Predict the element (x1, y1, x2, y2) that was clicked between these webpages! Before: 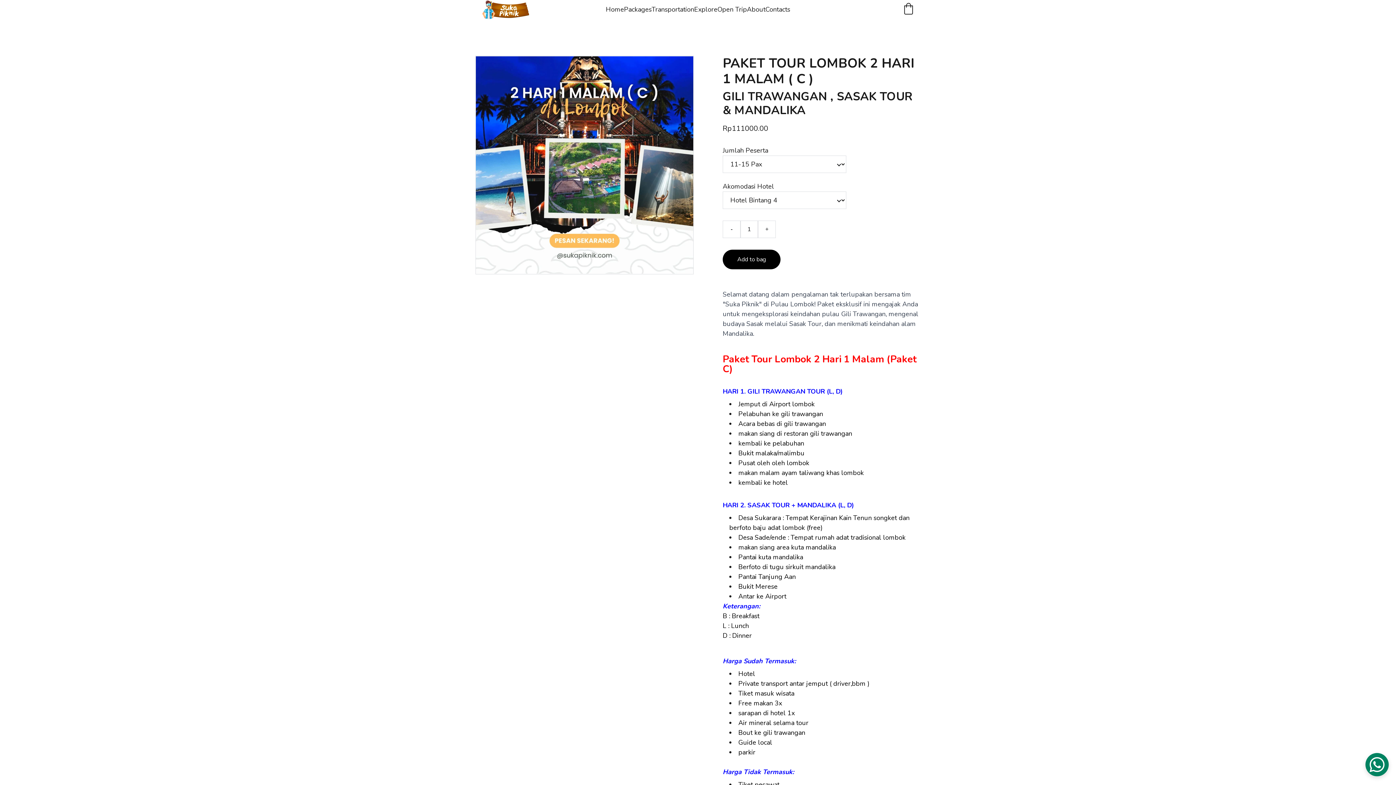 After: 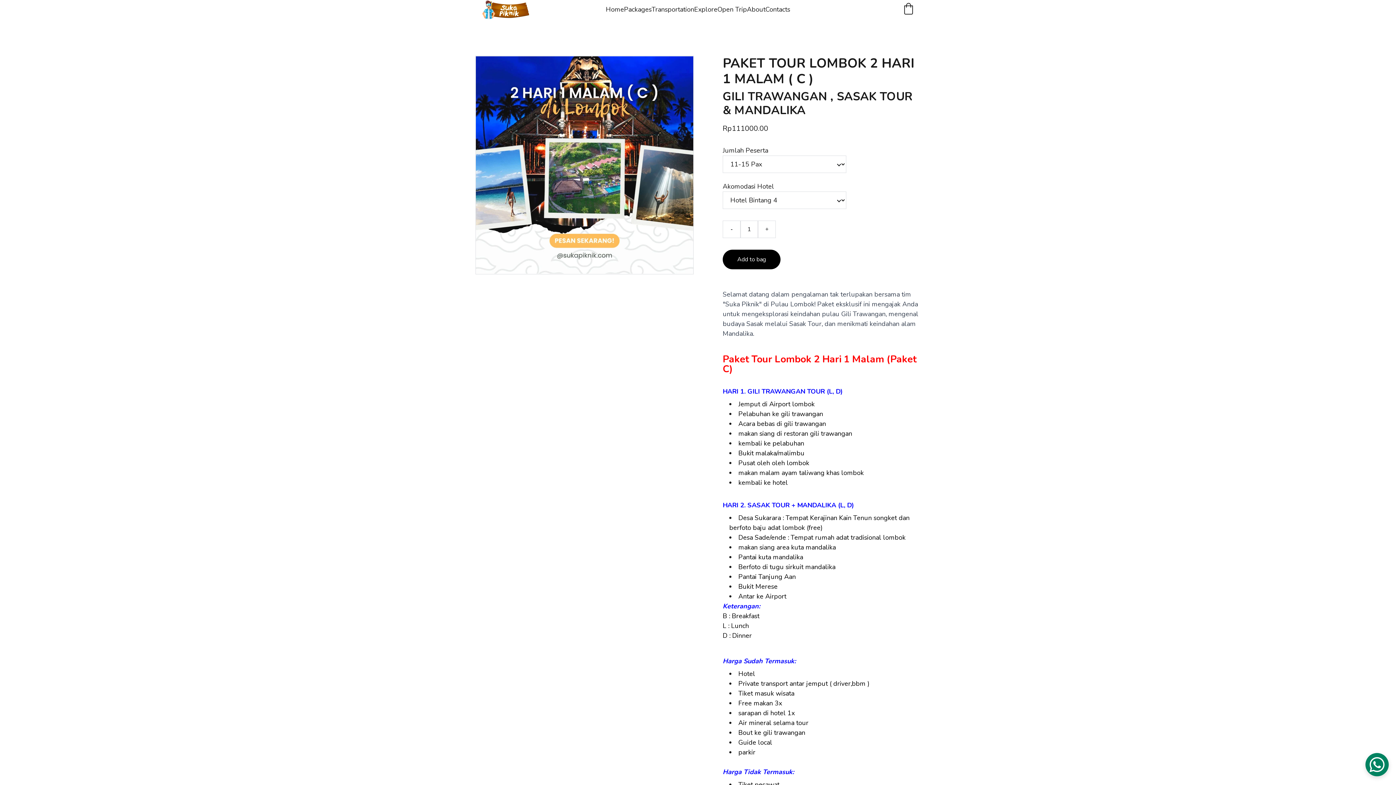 Action: bbox: (1365, 753, 1389, 776)